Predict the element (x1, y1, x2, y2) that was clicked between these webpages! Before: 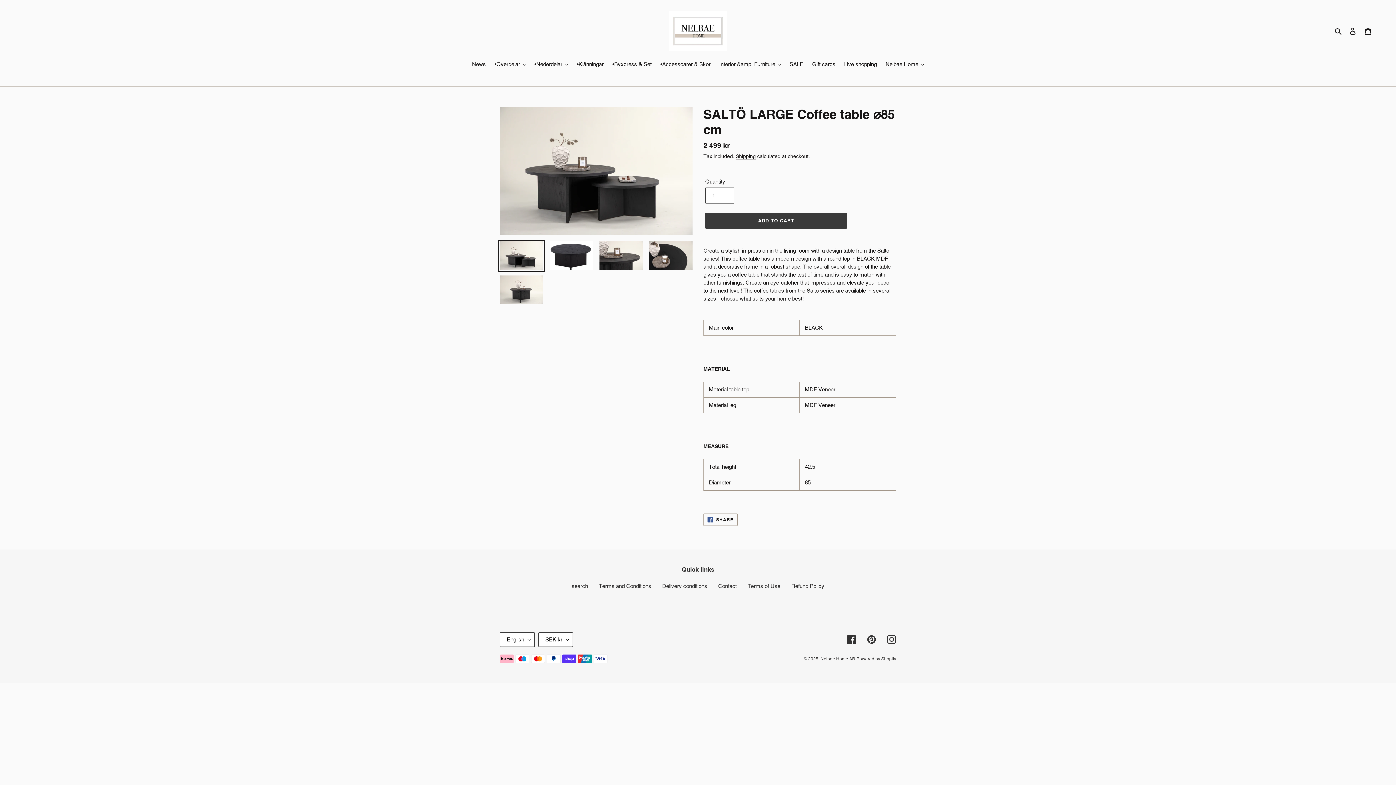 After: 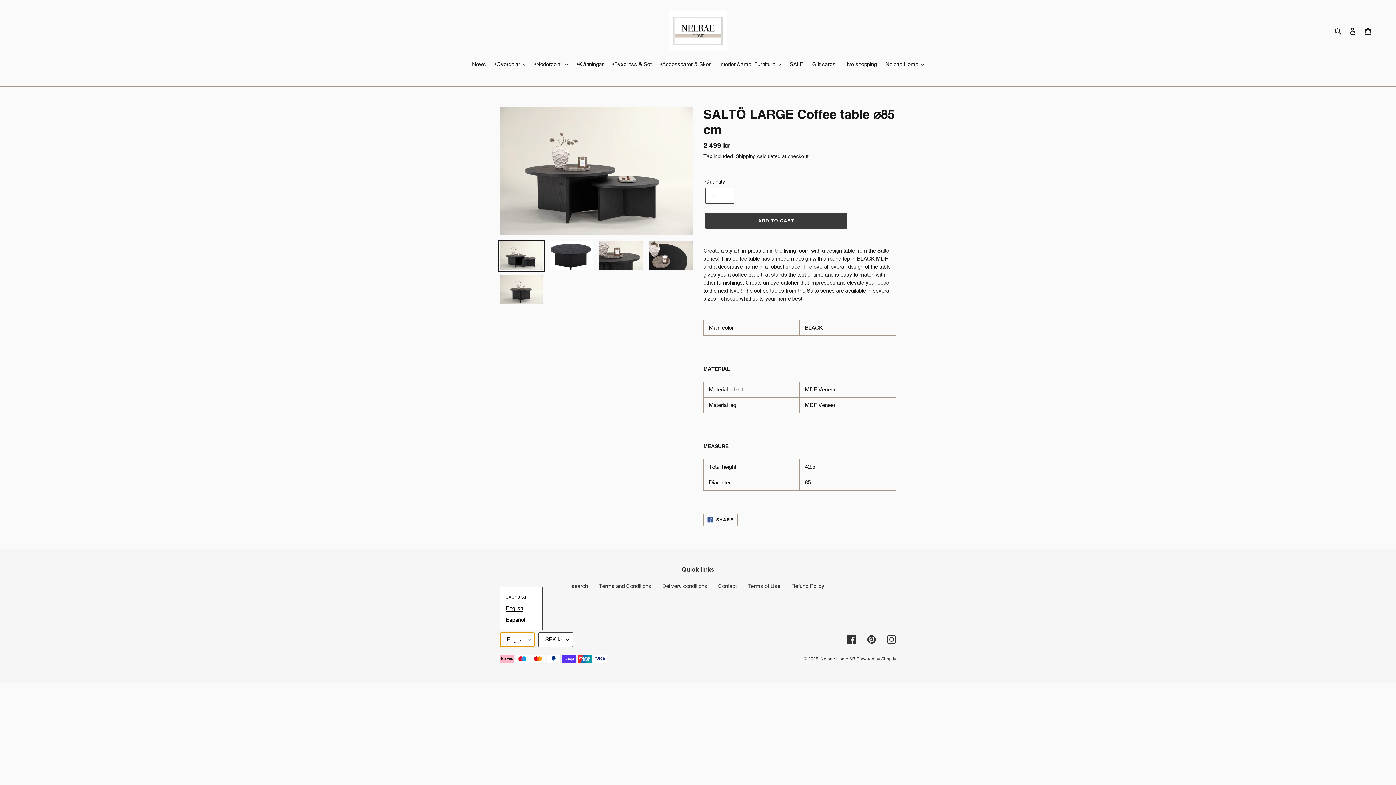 Action: label: English bbox: (500, 632, 534, 647)